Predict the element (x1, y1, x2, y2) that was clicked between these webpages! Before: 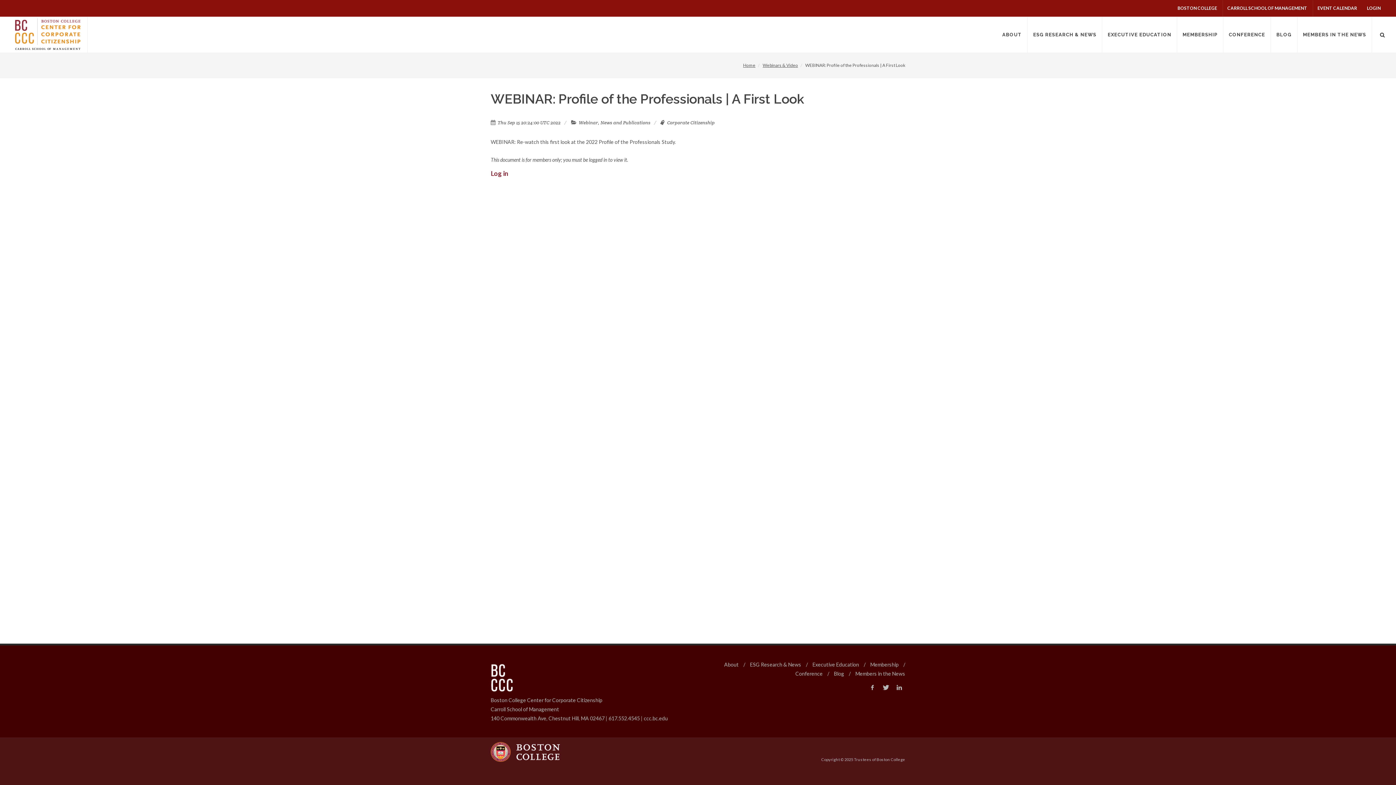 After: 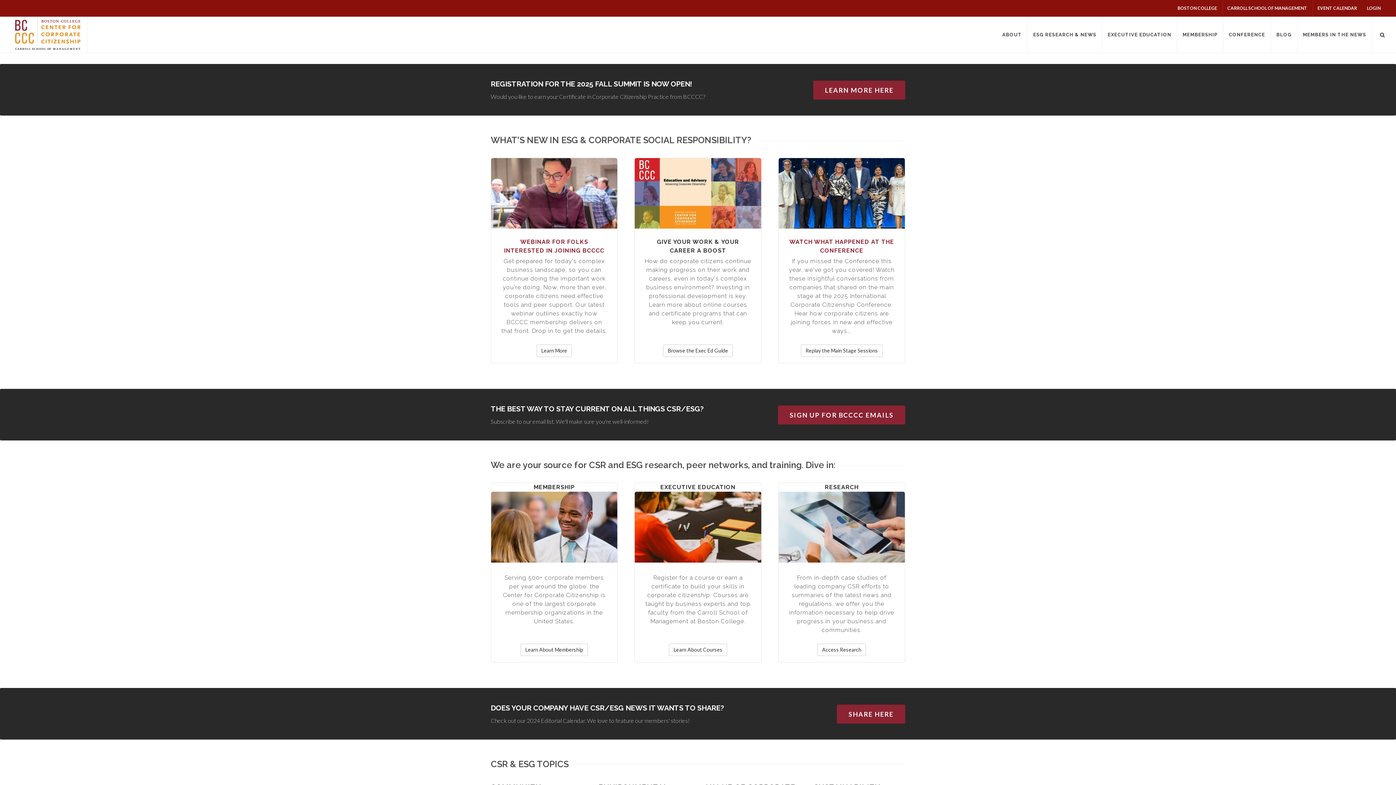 Action: bbox: (644, 715, 668, 721) label: ccc.bc.edu